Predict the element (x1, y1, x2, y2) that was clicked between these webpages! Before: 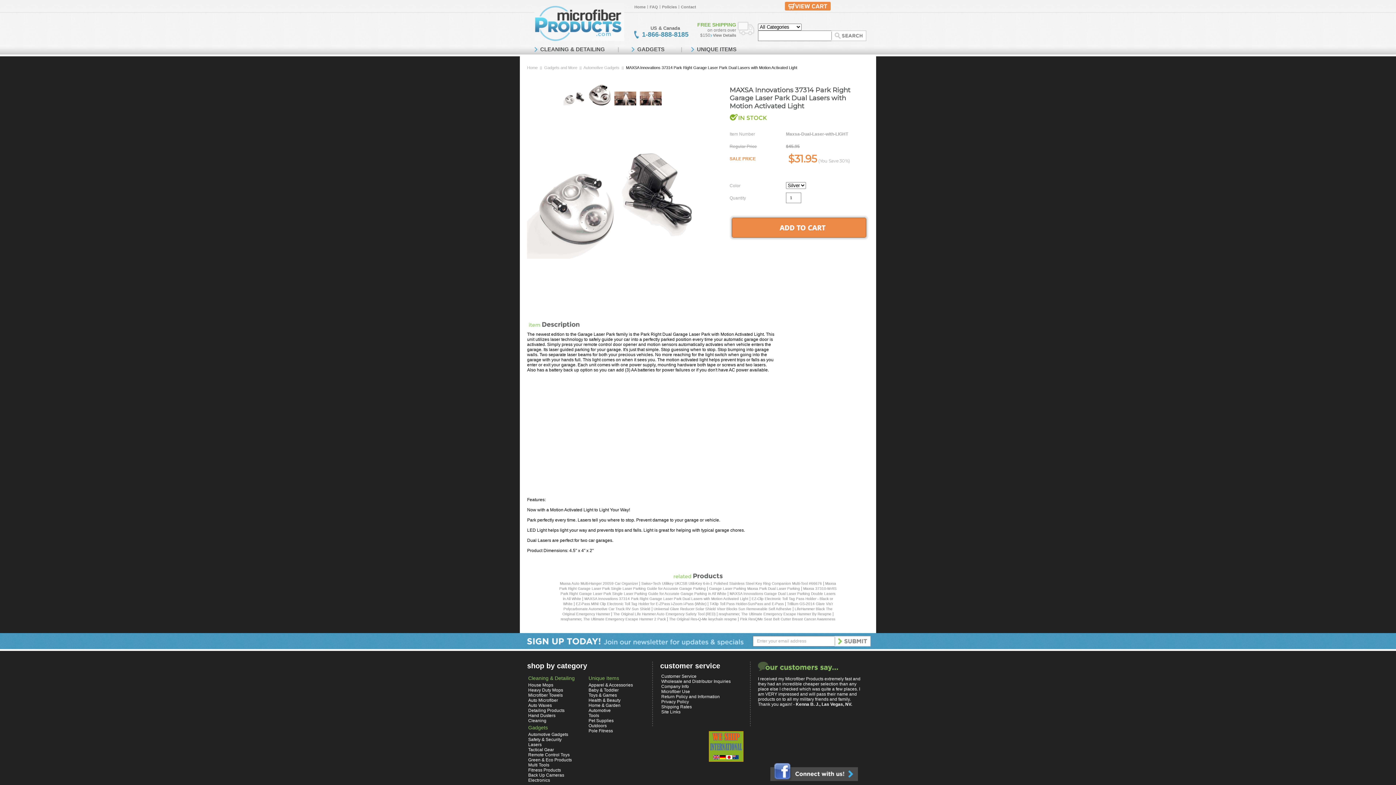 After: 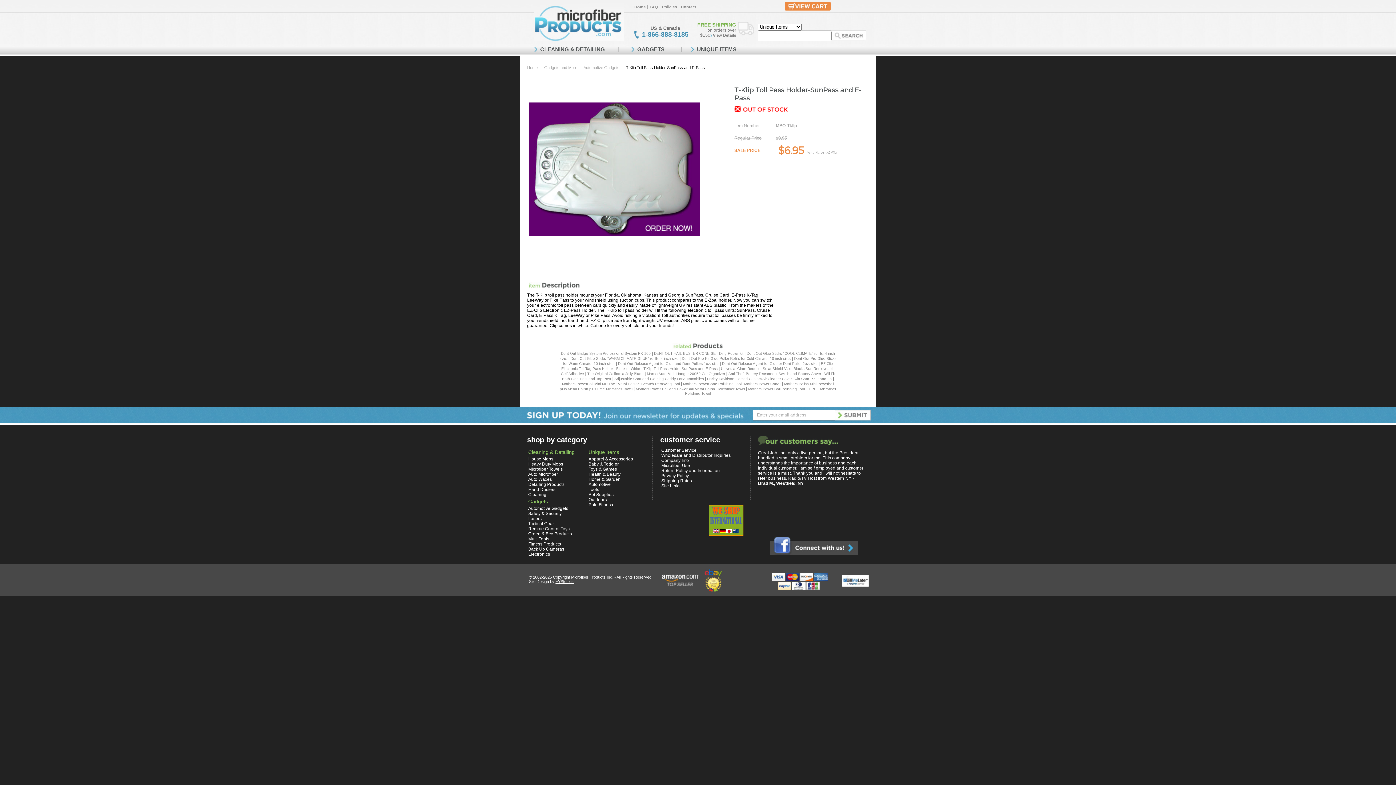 Action: label: T-Klip Toll Pass Holder-SunPass and E-Pass bbox: (709, 601, 784, 606)